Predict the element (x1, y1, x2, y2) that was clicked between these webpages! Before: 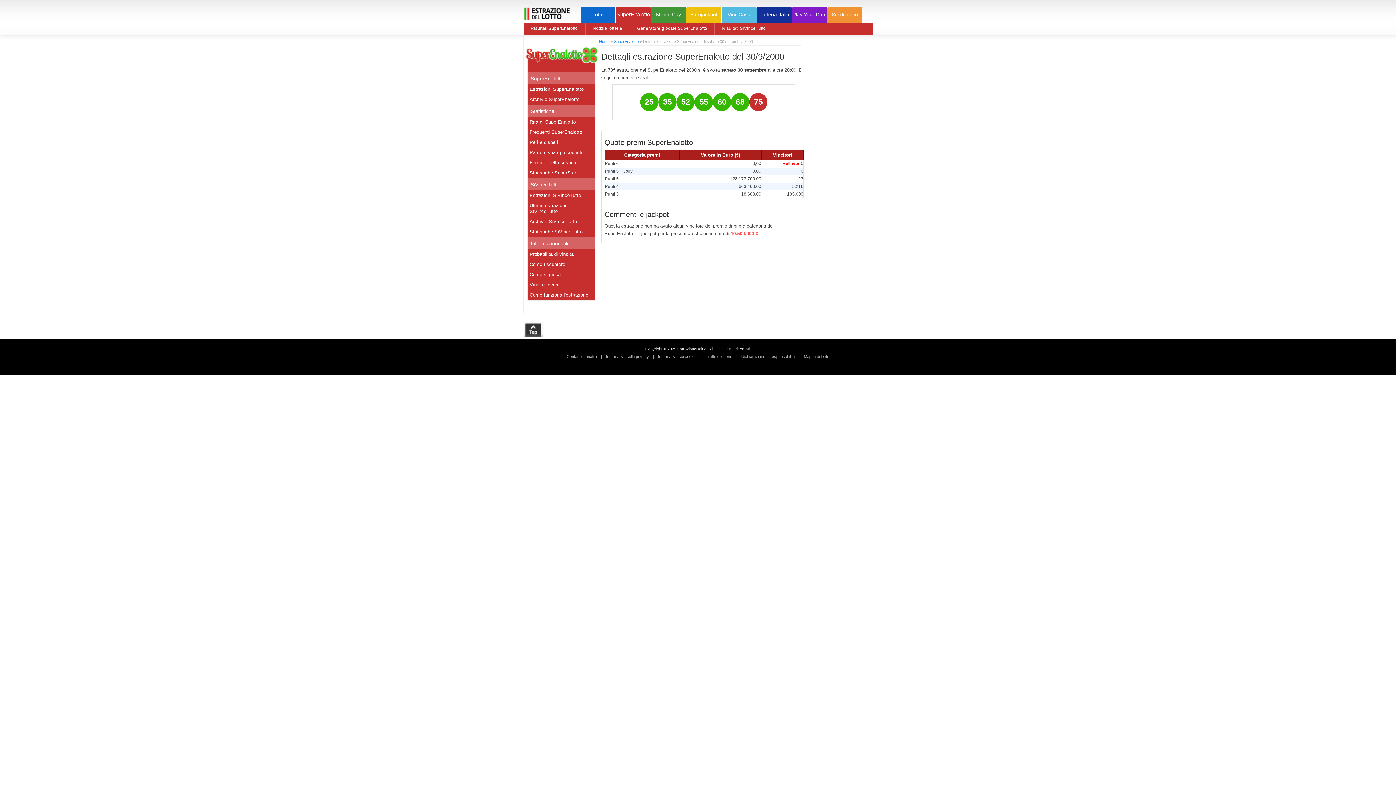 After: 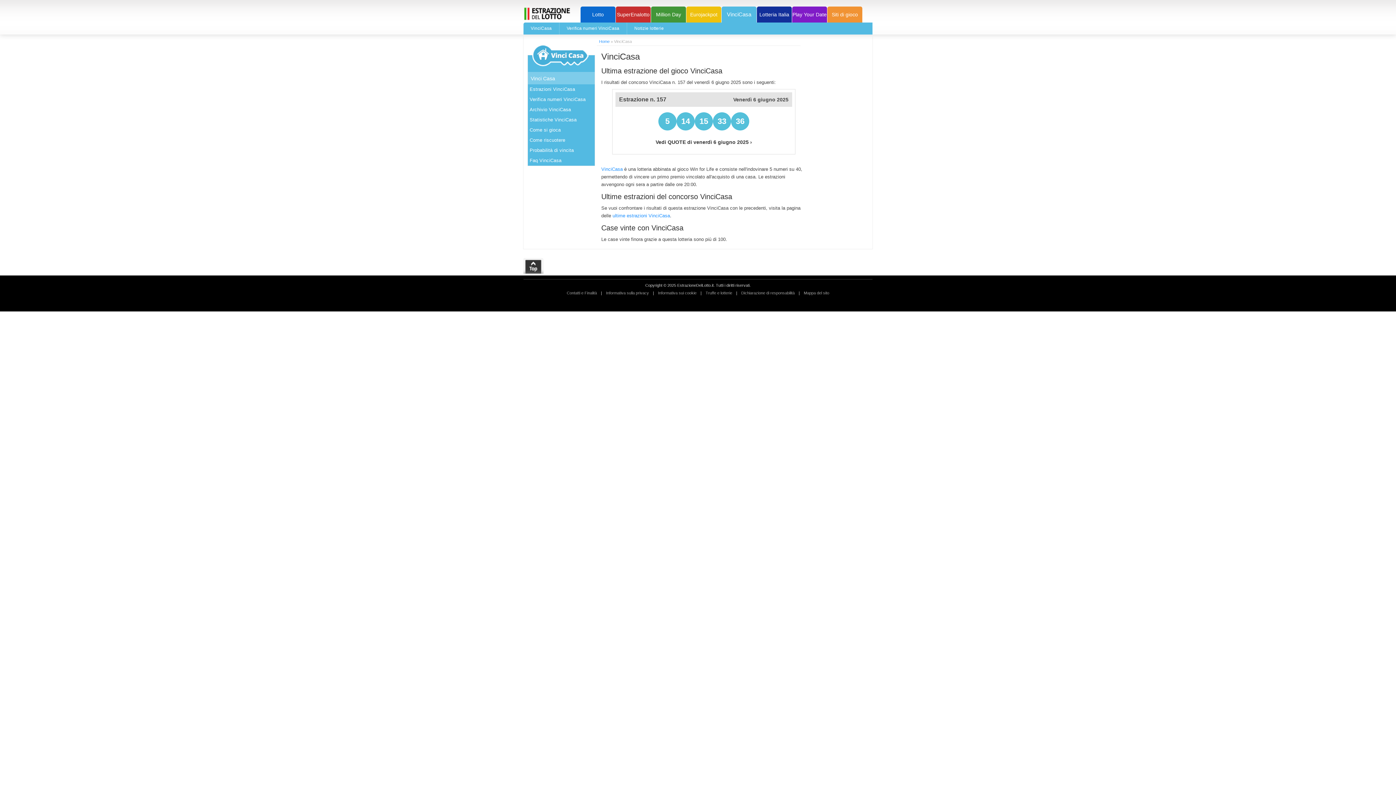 Action: label: VinciCasa bbox: (721, 6, 756, 22)